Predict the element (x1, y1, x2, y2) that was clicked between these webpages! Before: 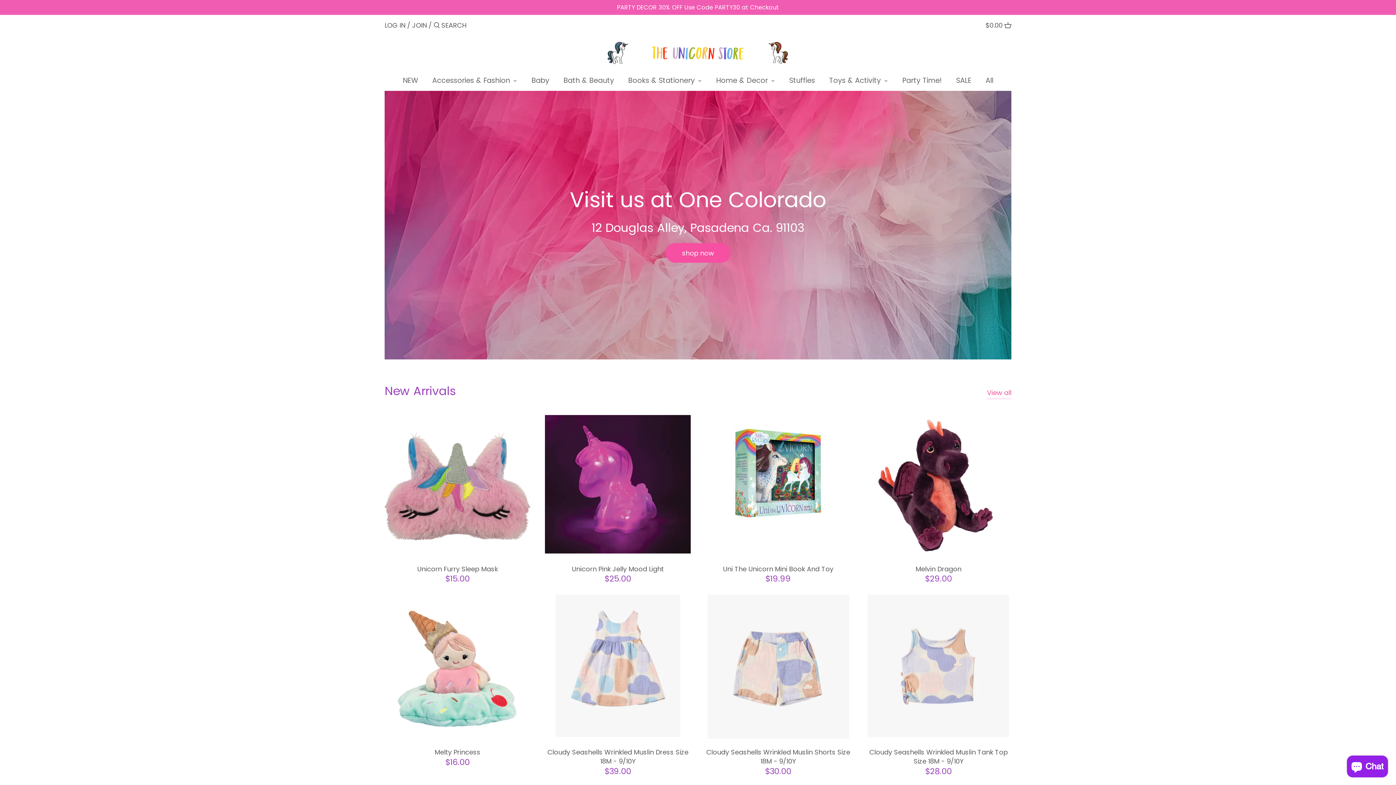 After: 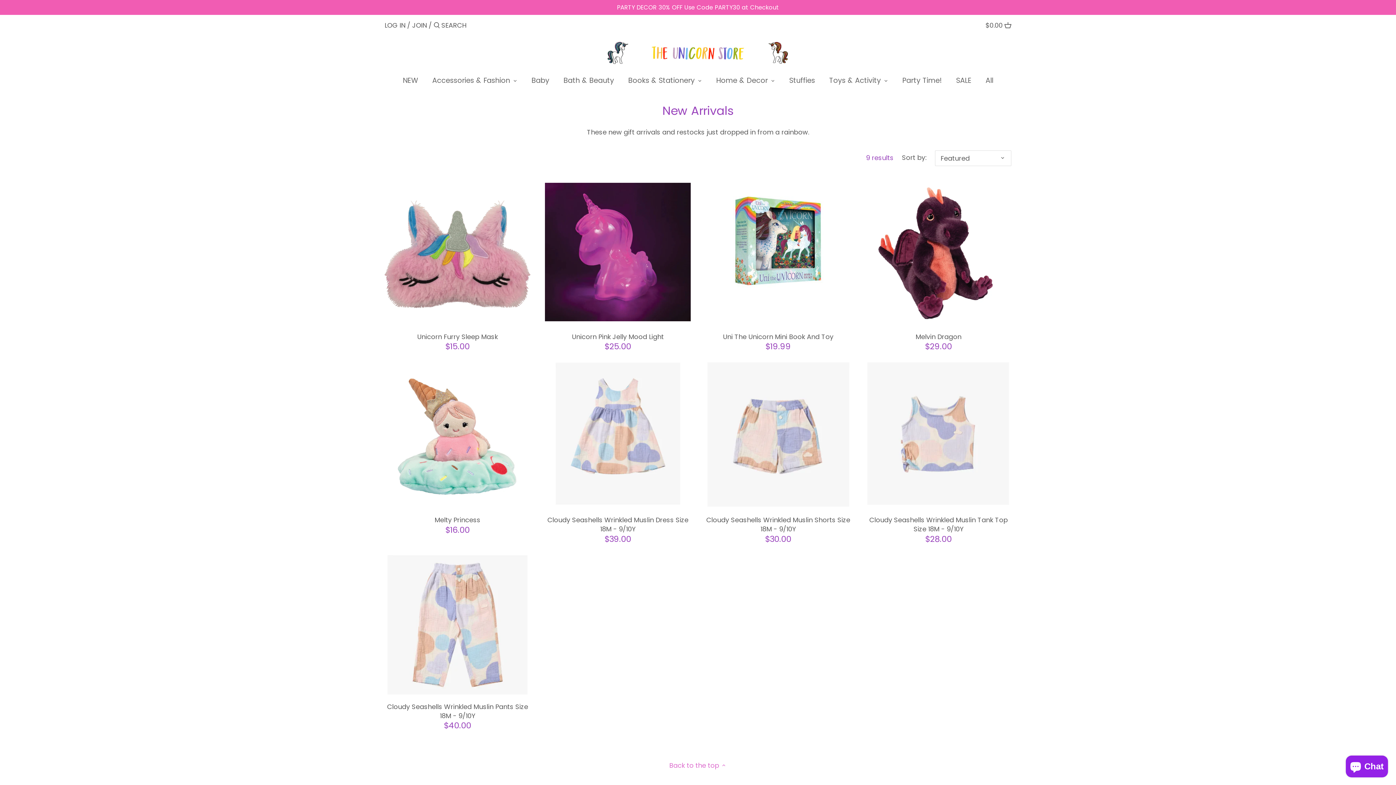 Action: label: NEW bbox: (395, 73, 425, 90)